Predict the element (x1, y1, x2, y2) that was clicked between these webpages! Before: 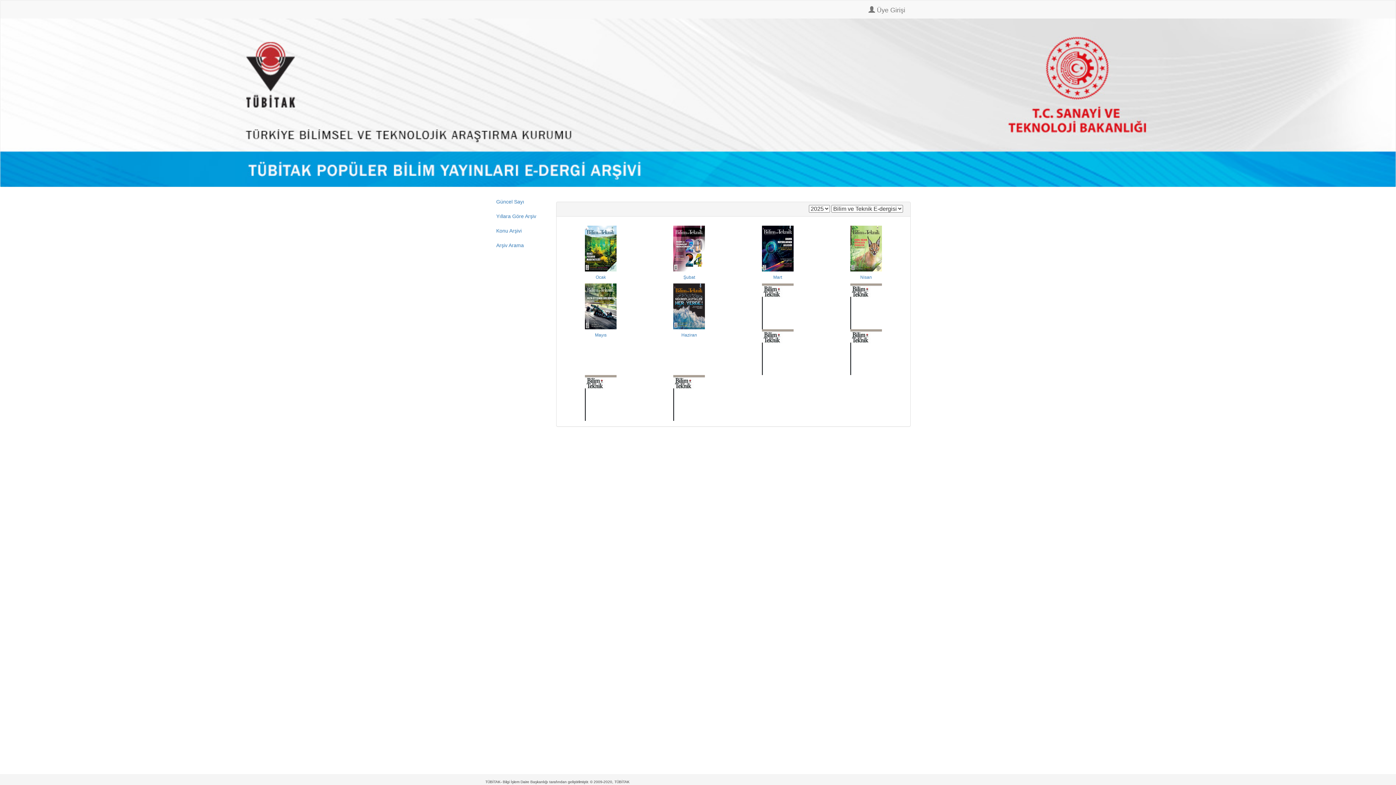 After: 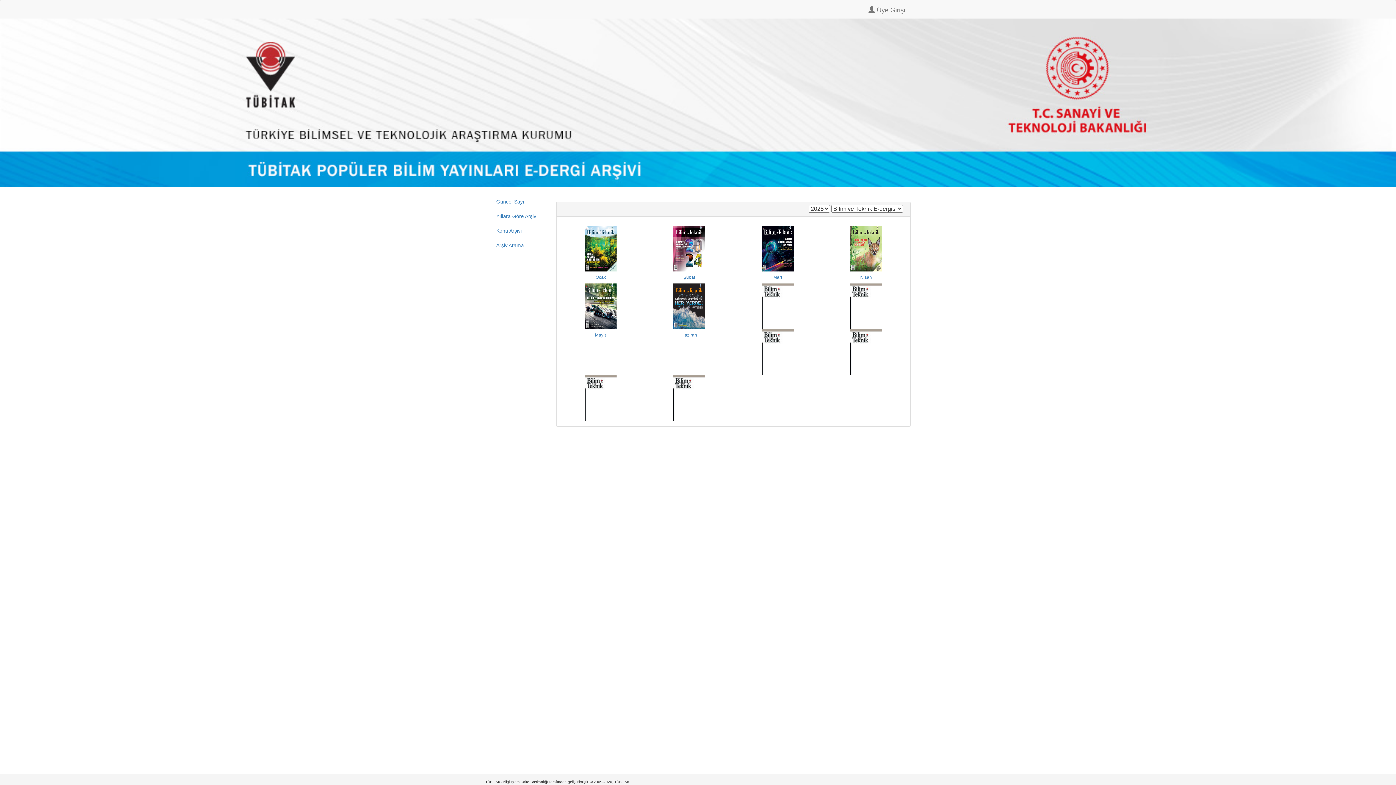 Action: bbox: (490, 208, 550, 223) label: Yıllara Göre Arşiv